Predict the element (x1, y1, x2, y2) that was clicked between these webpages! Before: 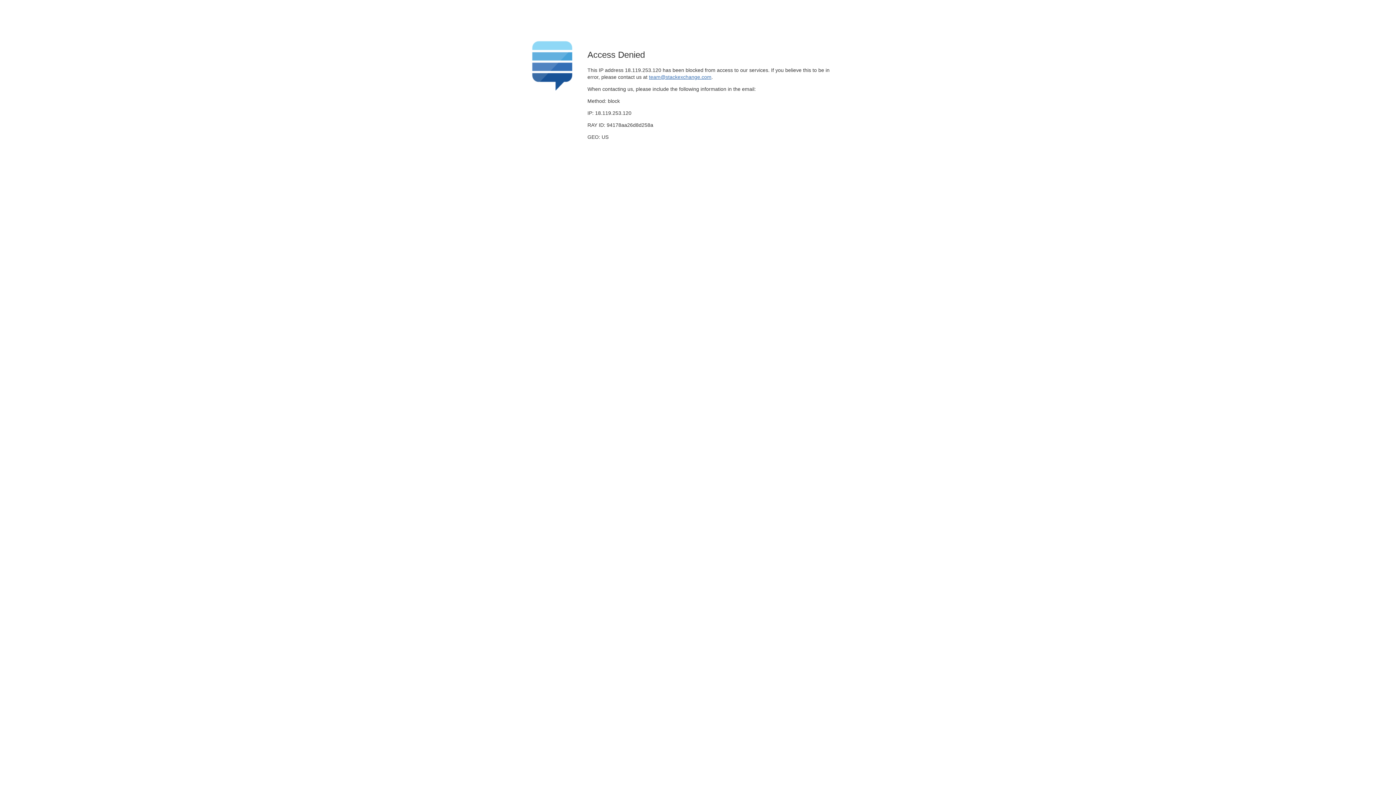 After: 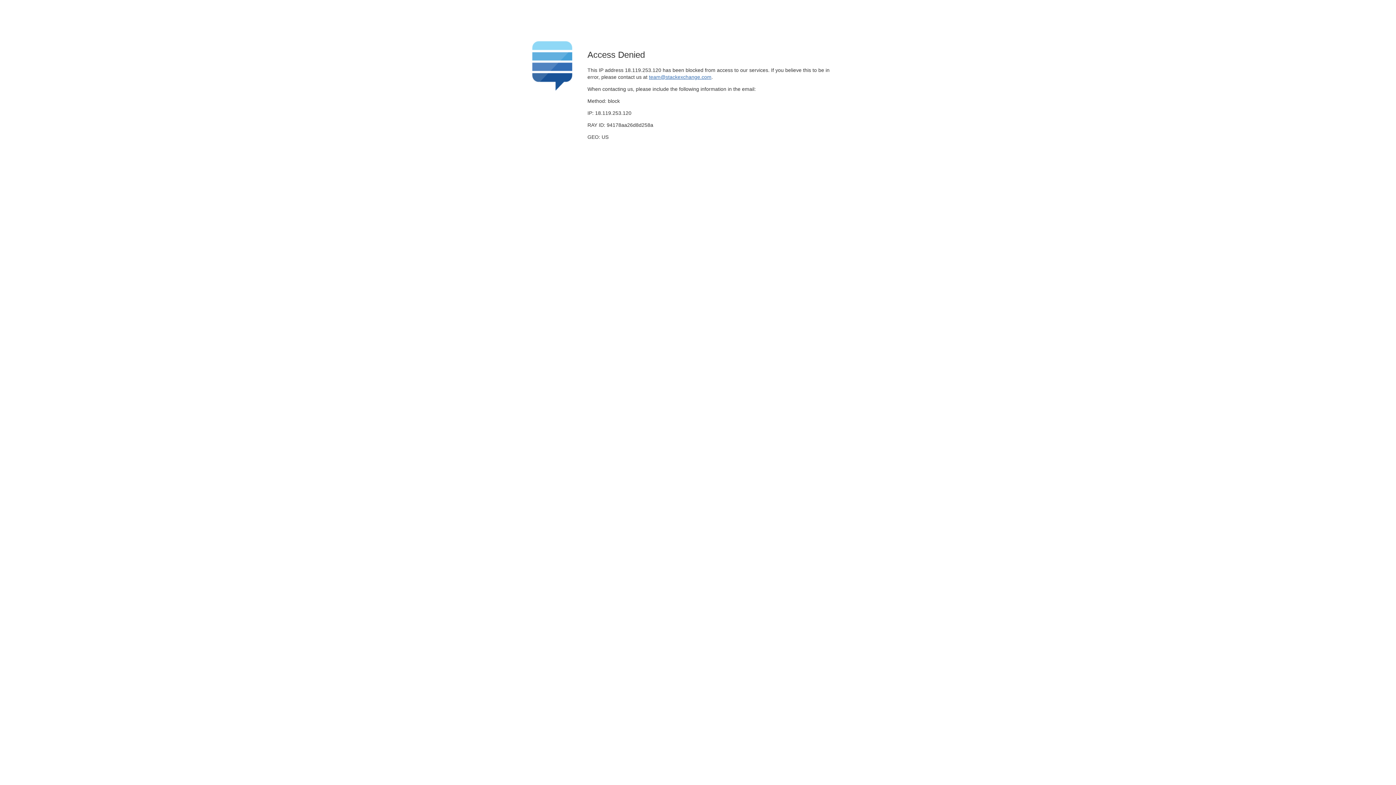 Action: label: team@stackexchange.com bbox: (649, 74, 711, 79)